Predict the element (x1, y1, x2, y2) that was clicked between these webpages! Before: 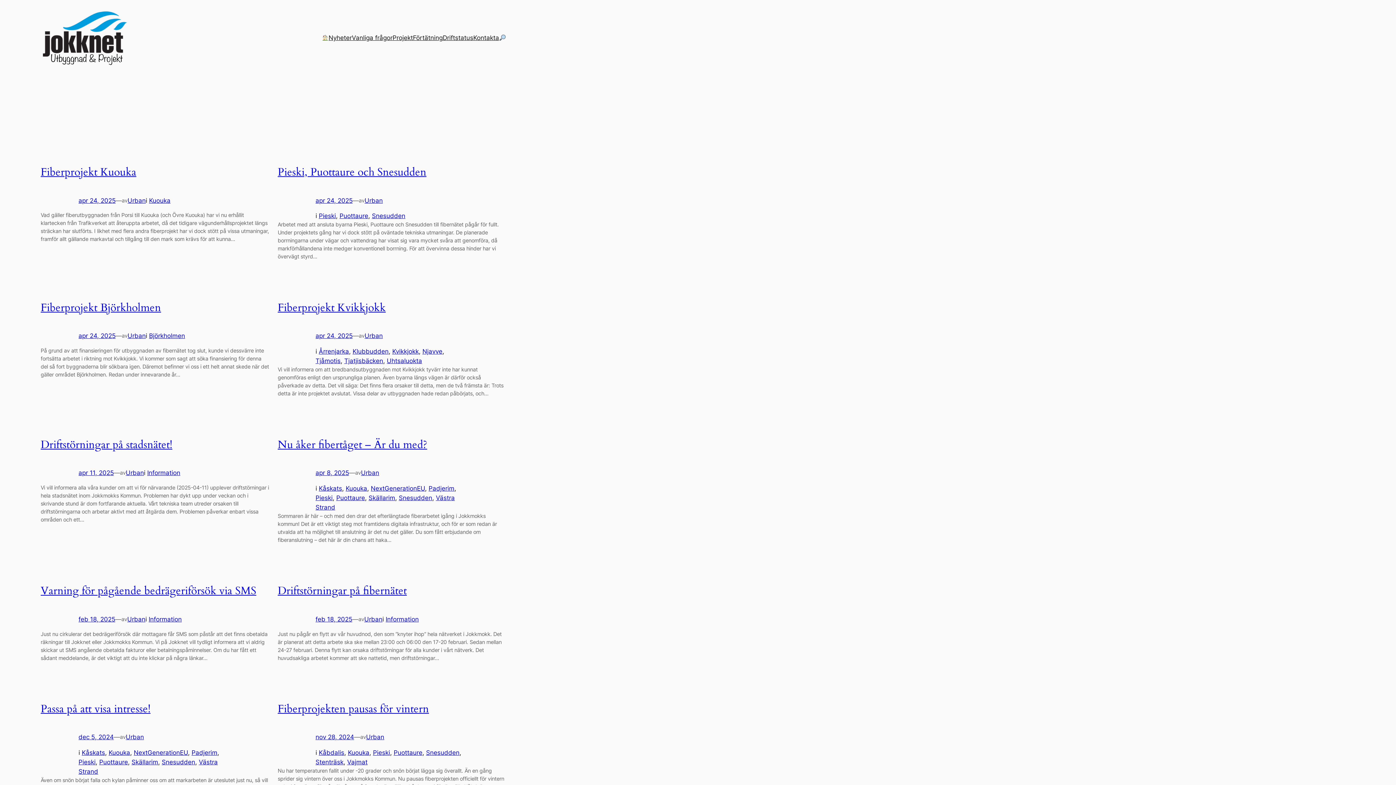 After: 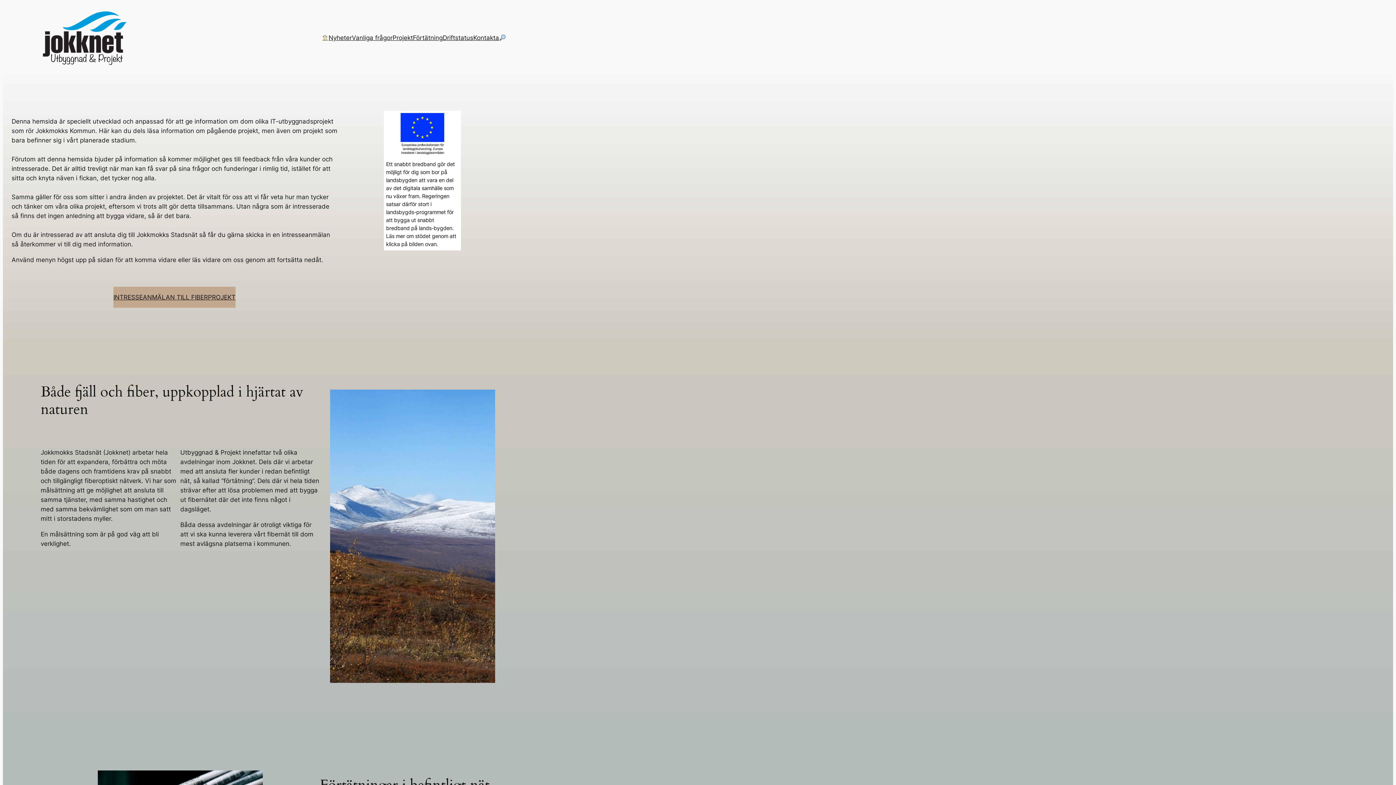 Action: bbox: (321, 33, 328, 42)